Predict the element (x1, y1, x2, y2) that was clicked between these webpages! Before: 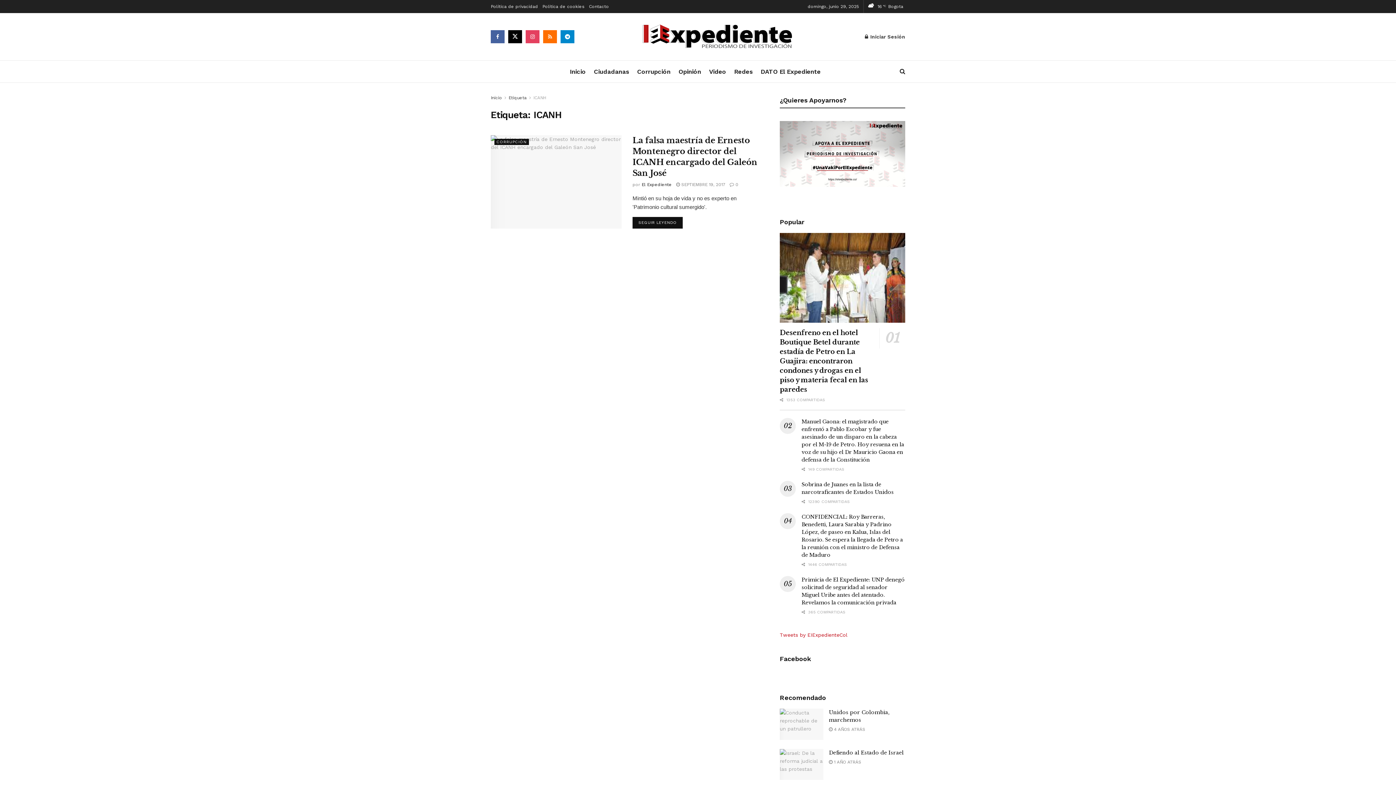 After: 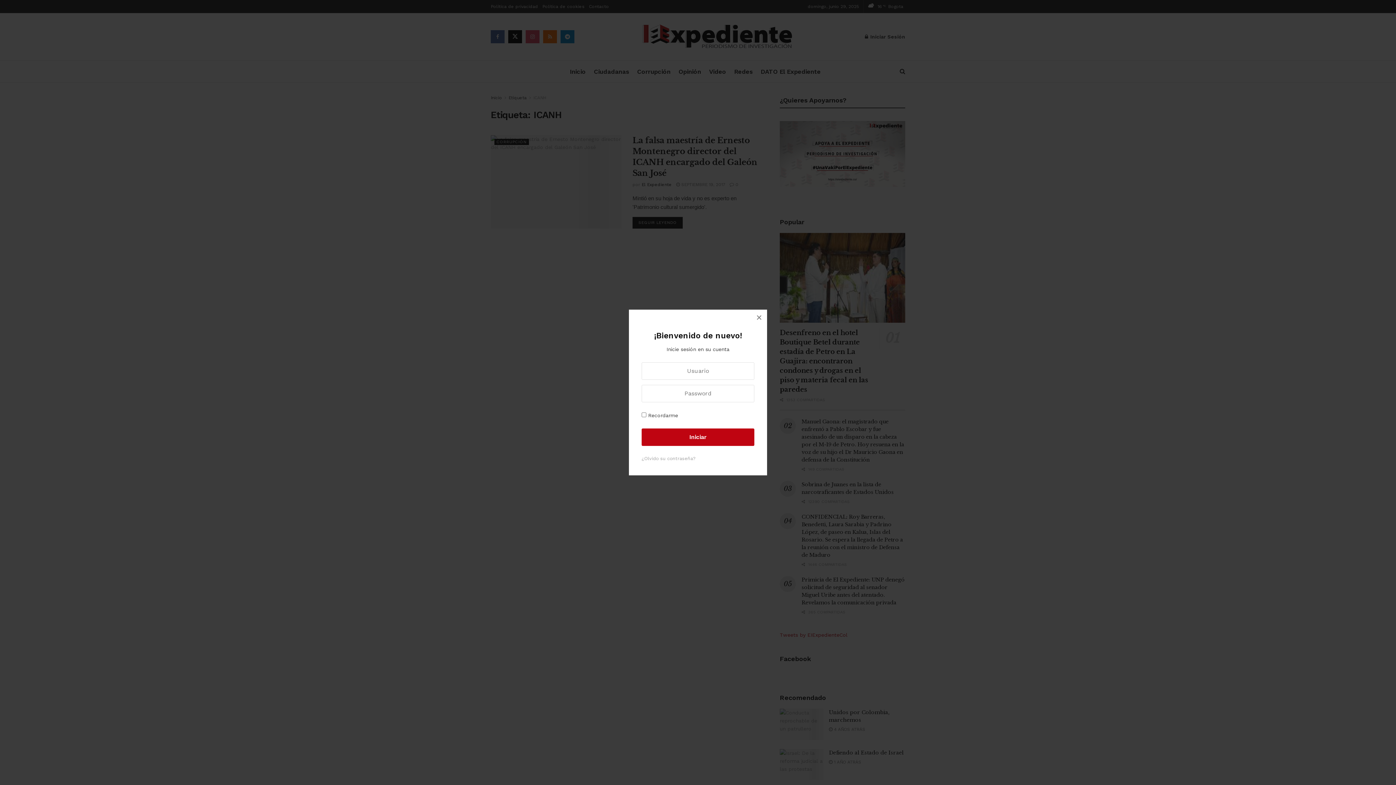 Action: label:  Iniciar Sesión bbox: (865, 27, 905, 45)